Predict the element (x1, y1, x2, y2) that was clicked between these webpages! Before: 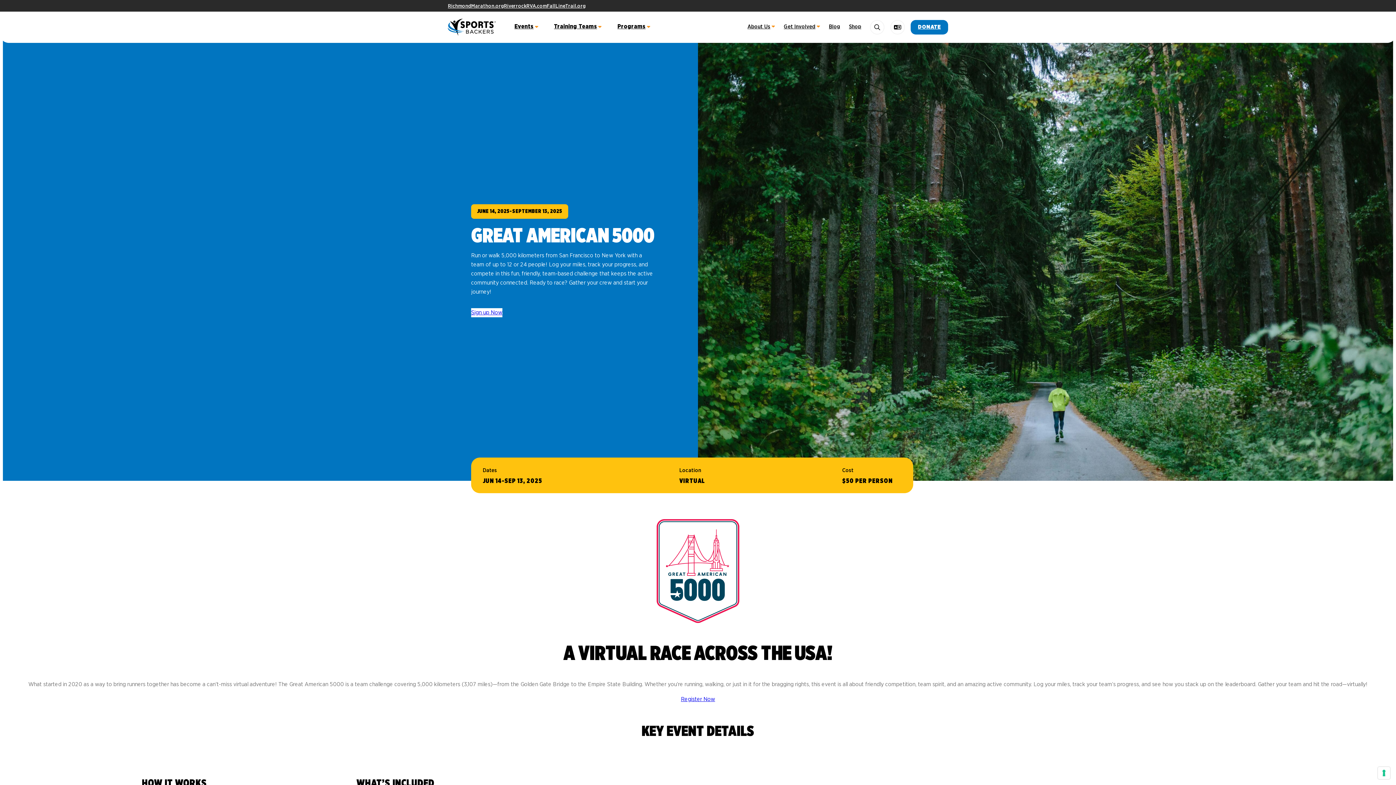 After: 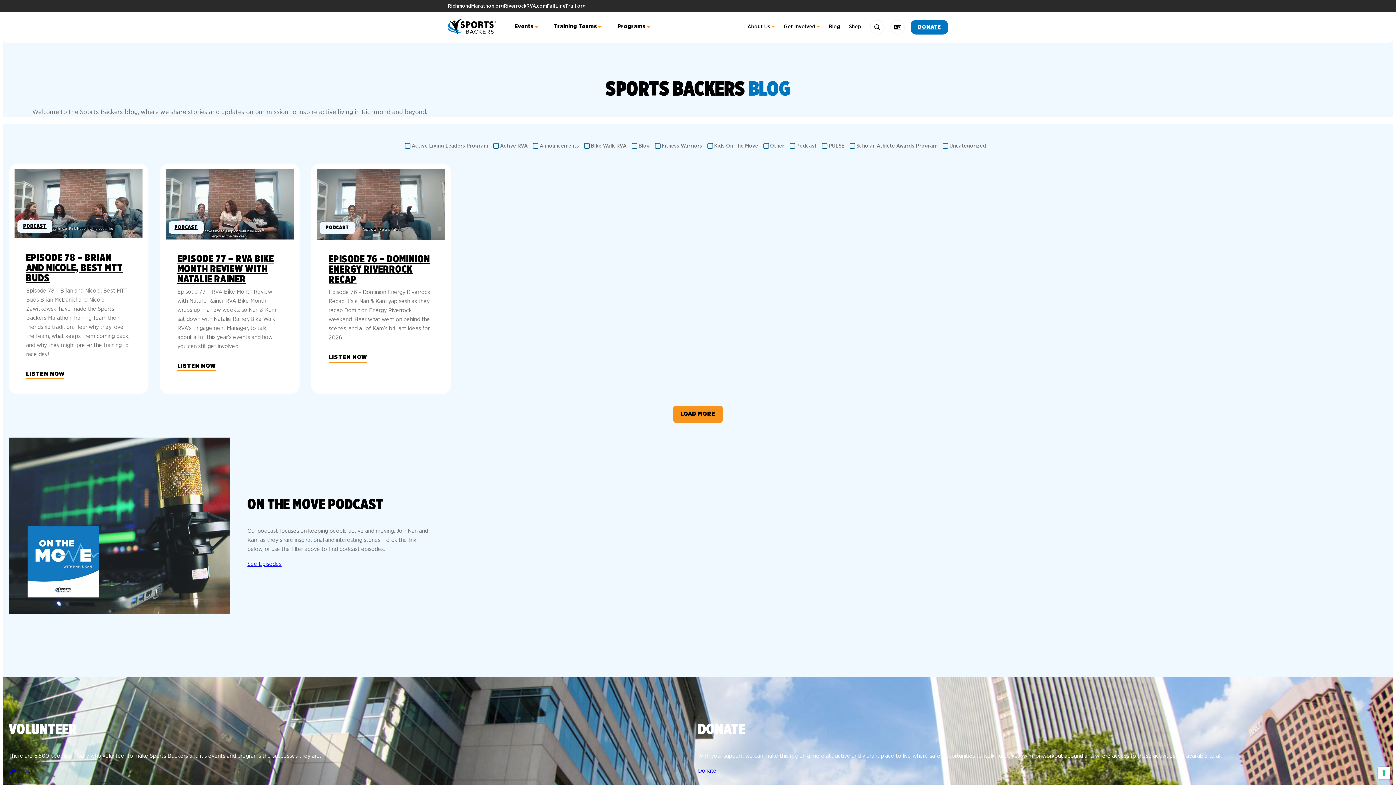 Action: bbox: (829, 17, 840, 36) label: Blog